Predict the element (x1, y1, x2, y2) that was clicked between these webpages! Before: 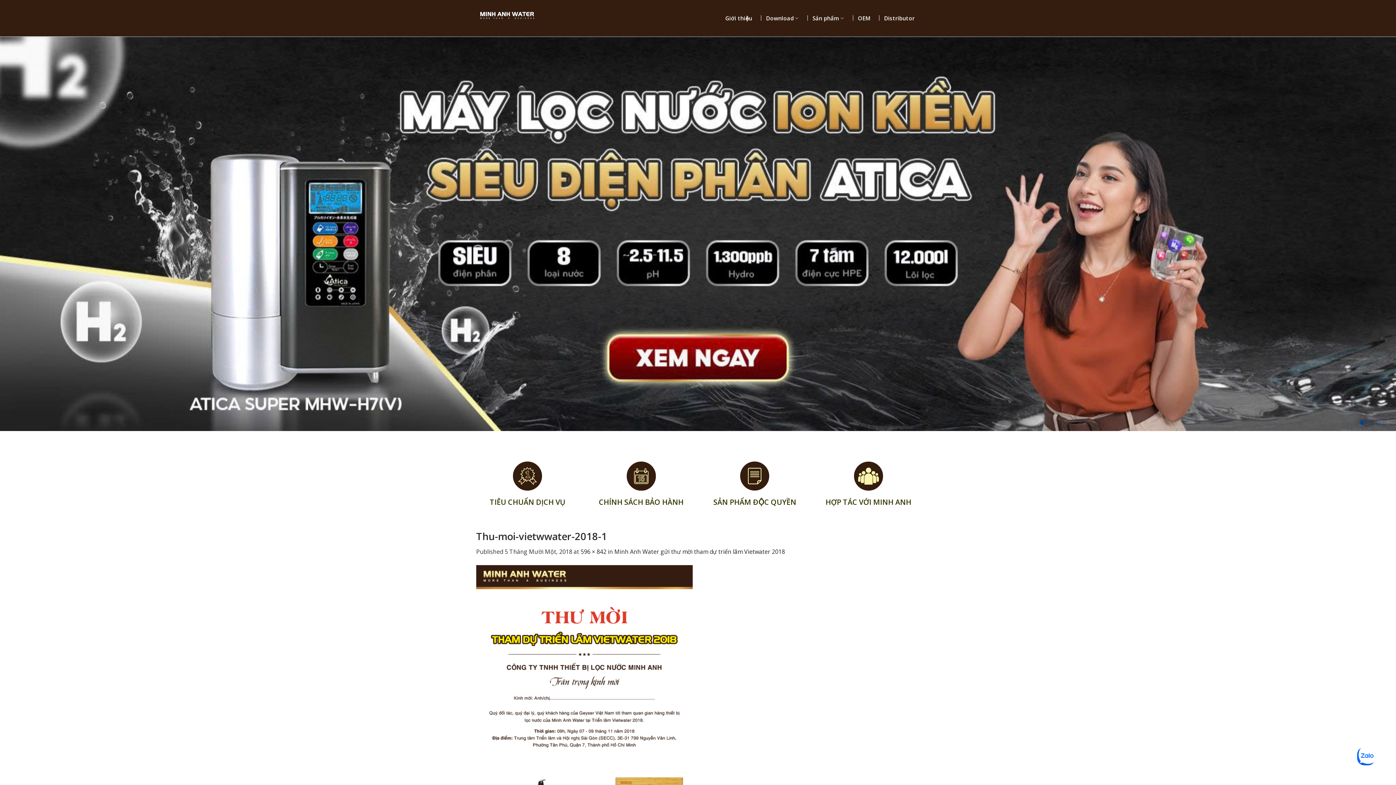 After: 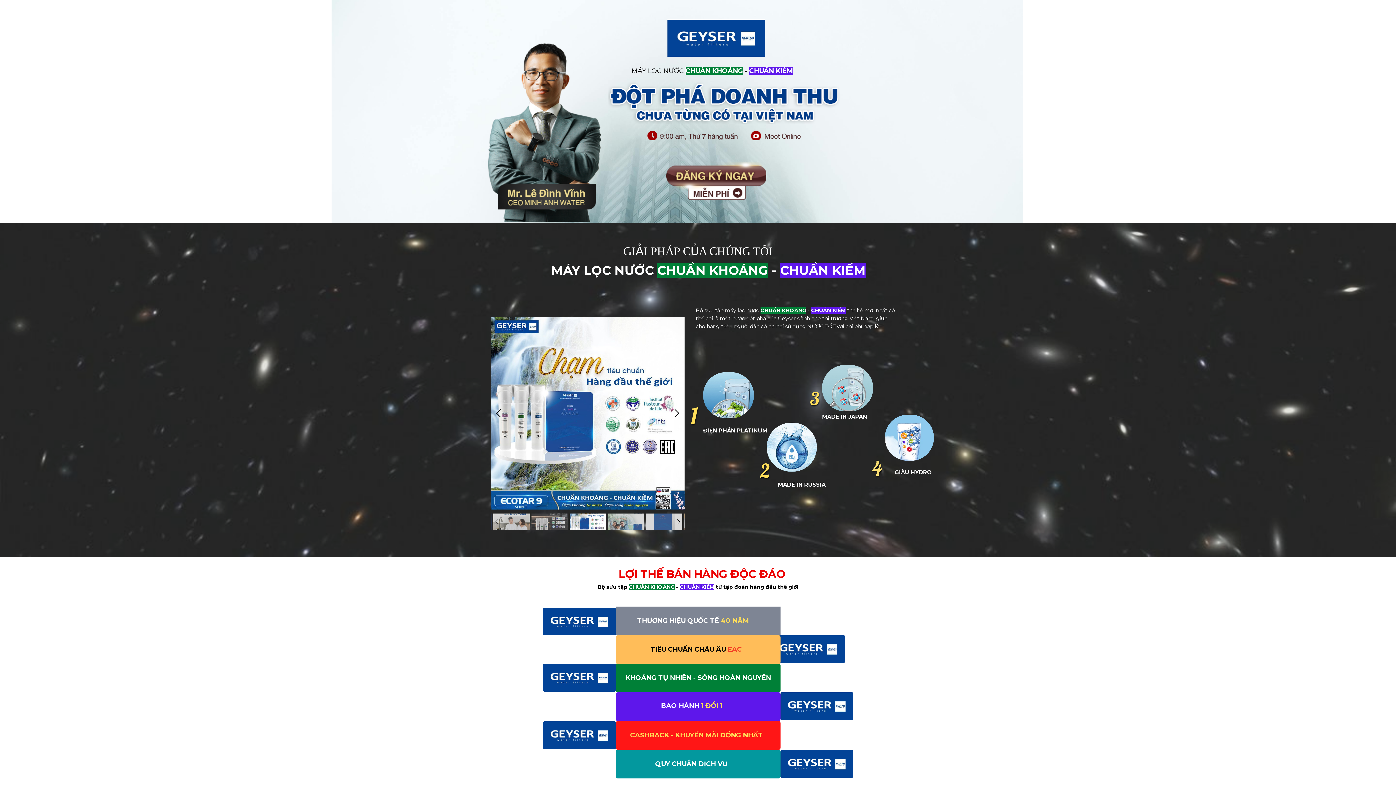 Action: bbox: (825, 498, 911, 506) label: HỢP TÁC VỚI MINH ANH